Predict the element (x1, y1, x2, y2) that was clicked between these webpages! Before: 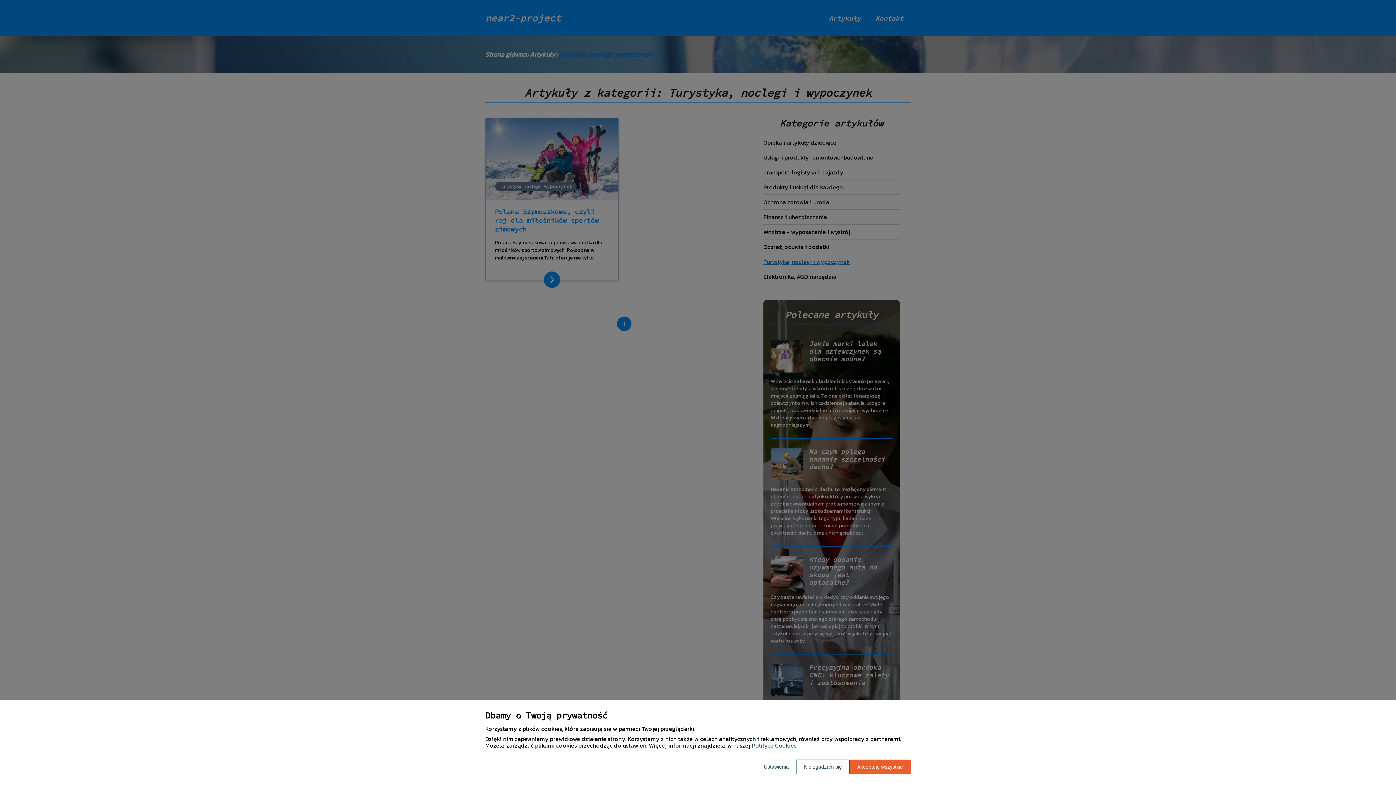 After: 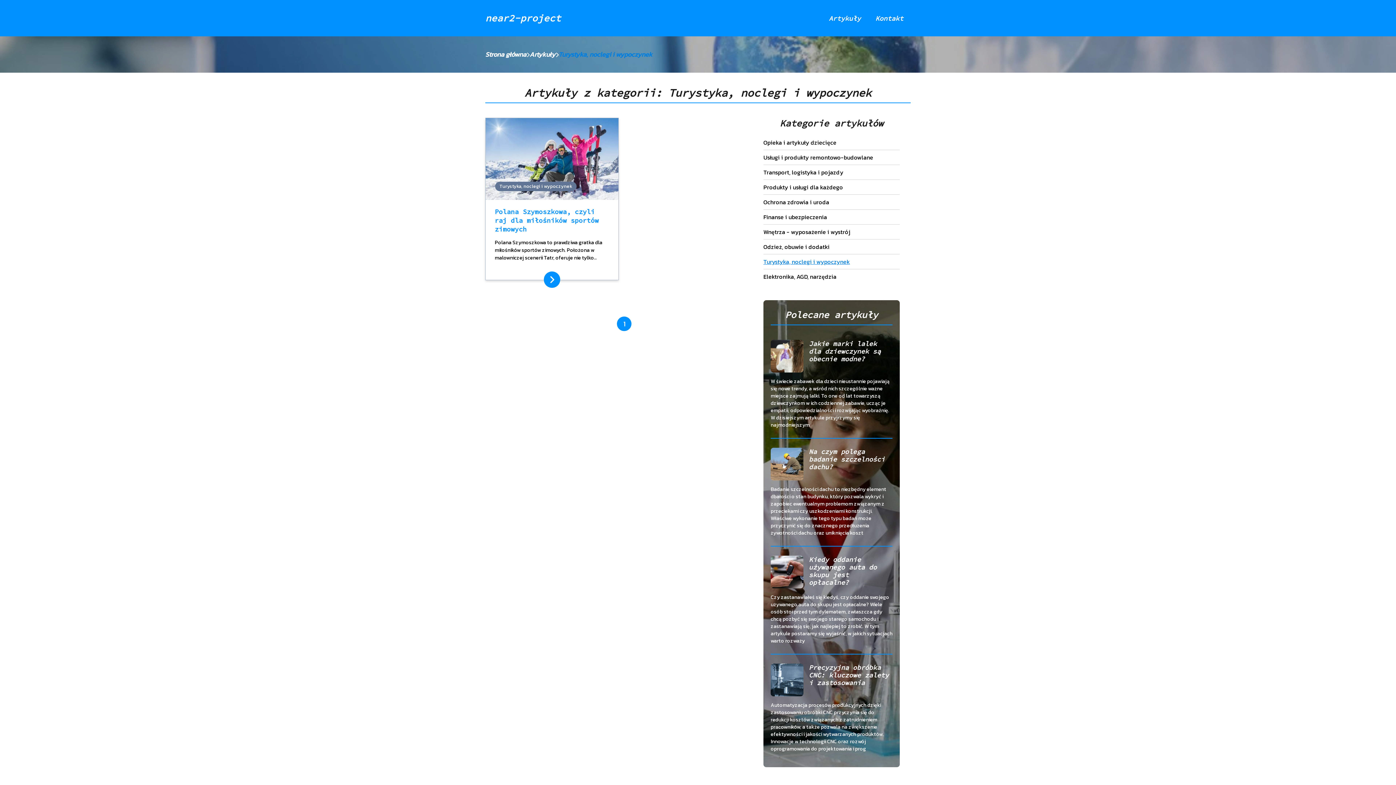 Action: bbox: (849, 760, 910, 774) label: Akceptuję wszystkie